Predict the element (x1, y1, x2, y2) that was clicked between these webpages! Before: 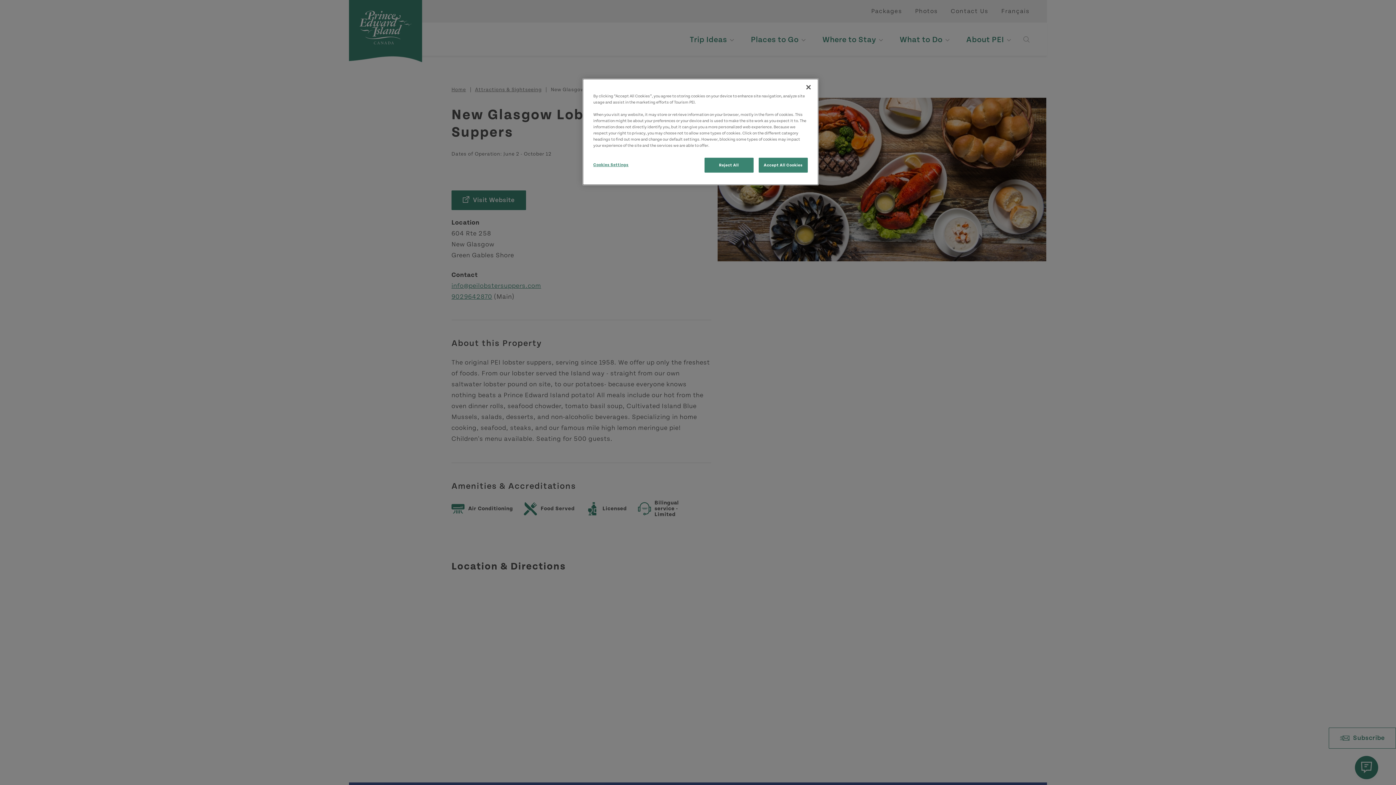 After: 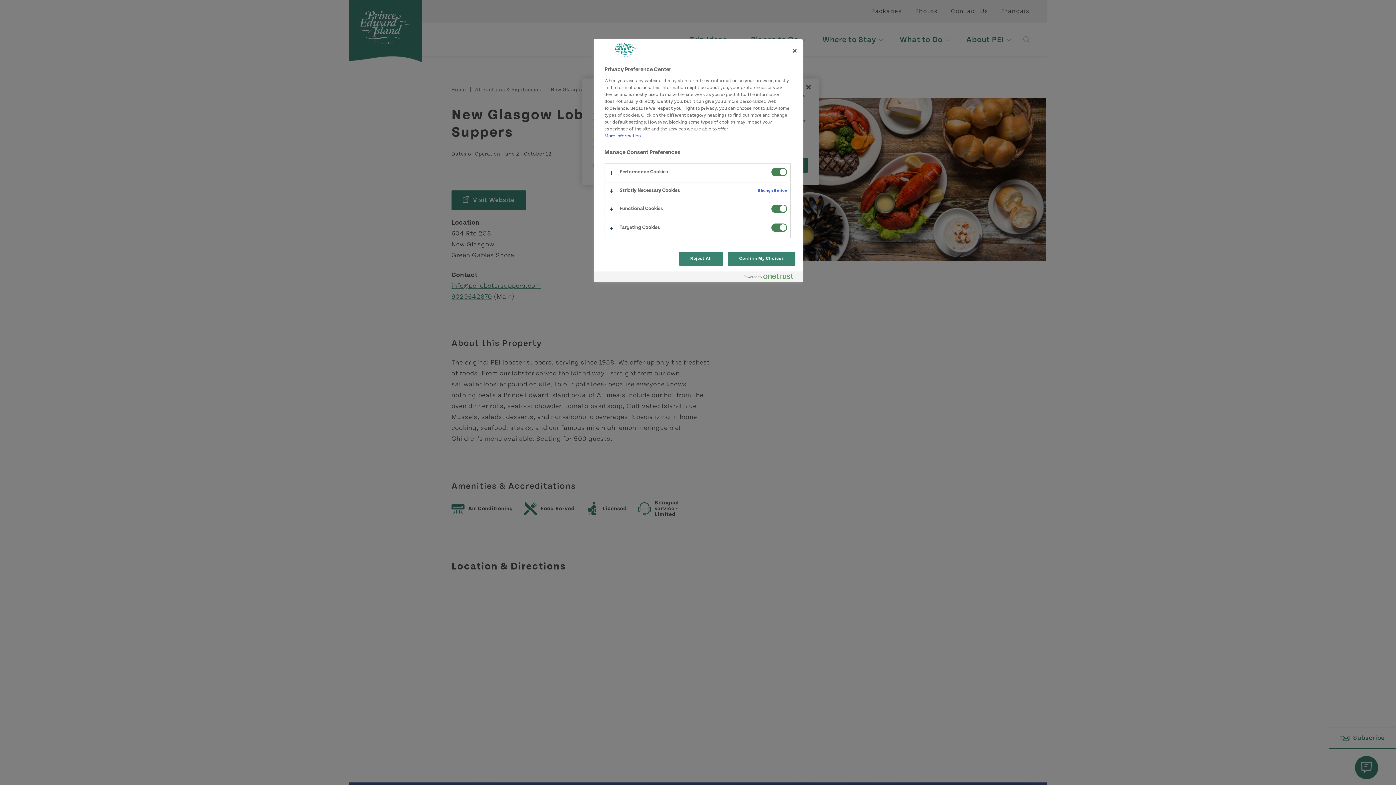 Action: label: Cookies Settings bbox: (593, 157, 642, 172)